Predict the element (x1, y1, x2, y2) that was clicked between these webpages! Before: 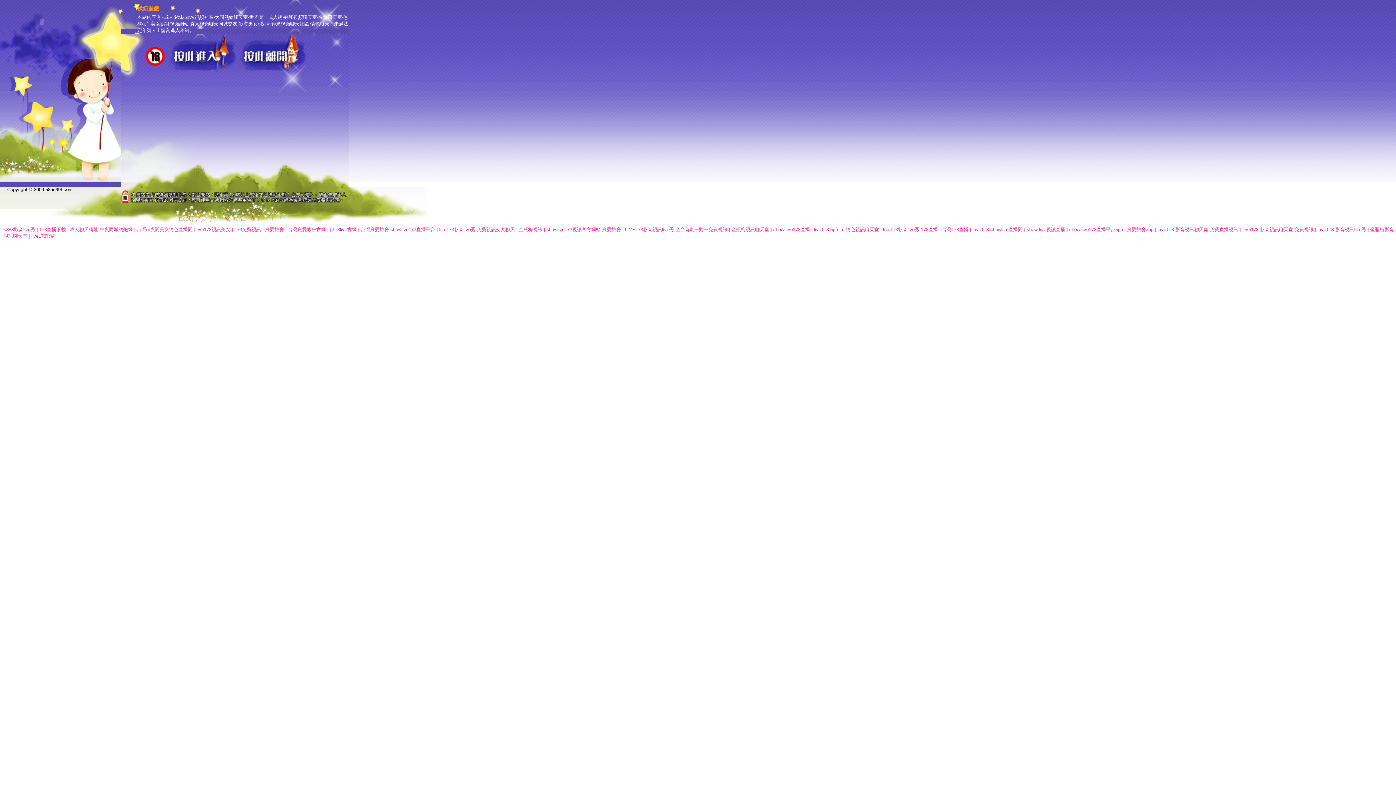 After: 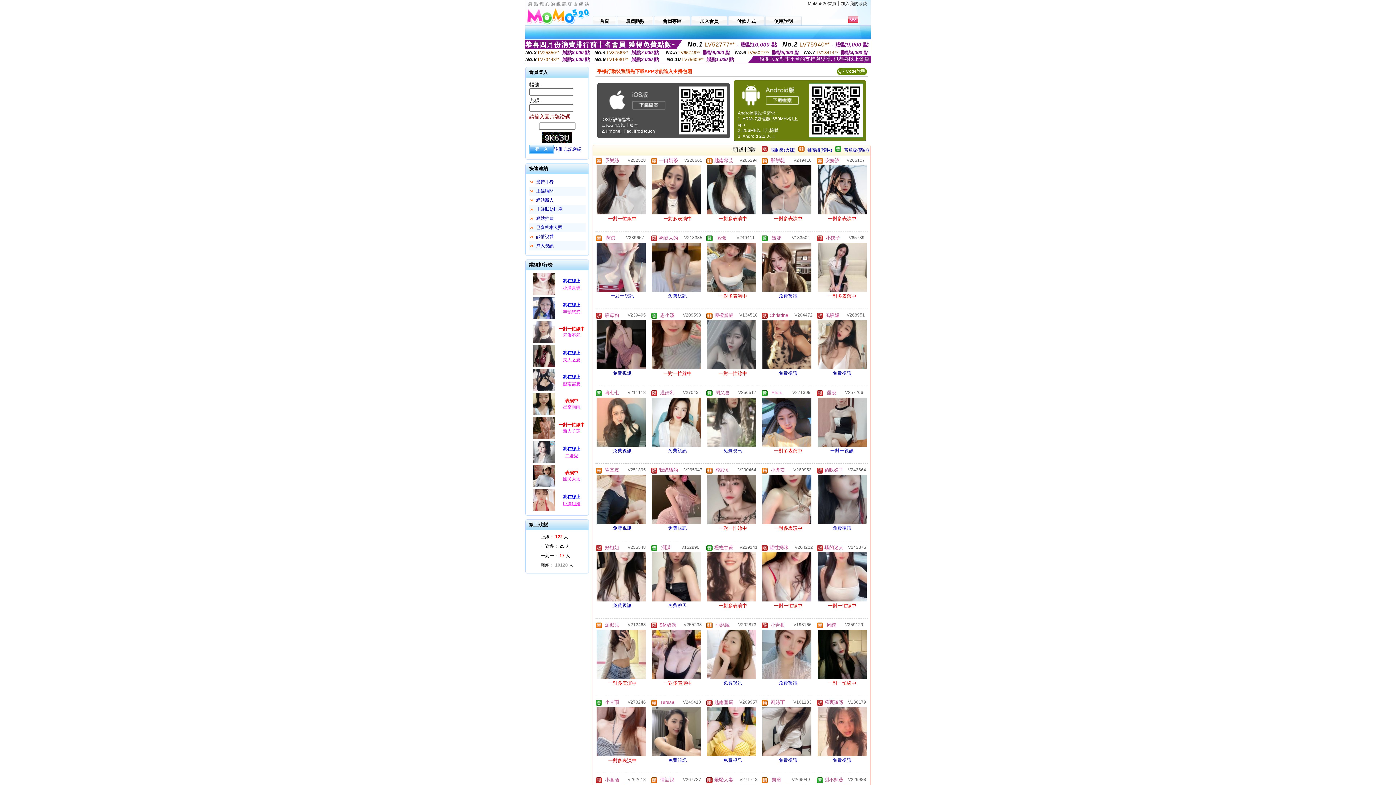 Action: bbox: (518, 226, 542, 232) label: 金瓶梅視訊